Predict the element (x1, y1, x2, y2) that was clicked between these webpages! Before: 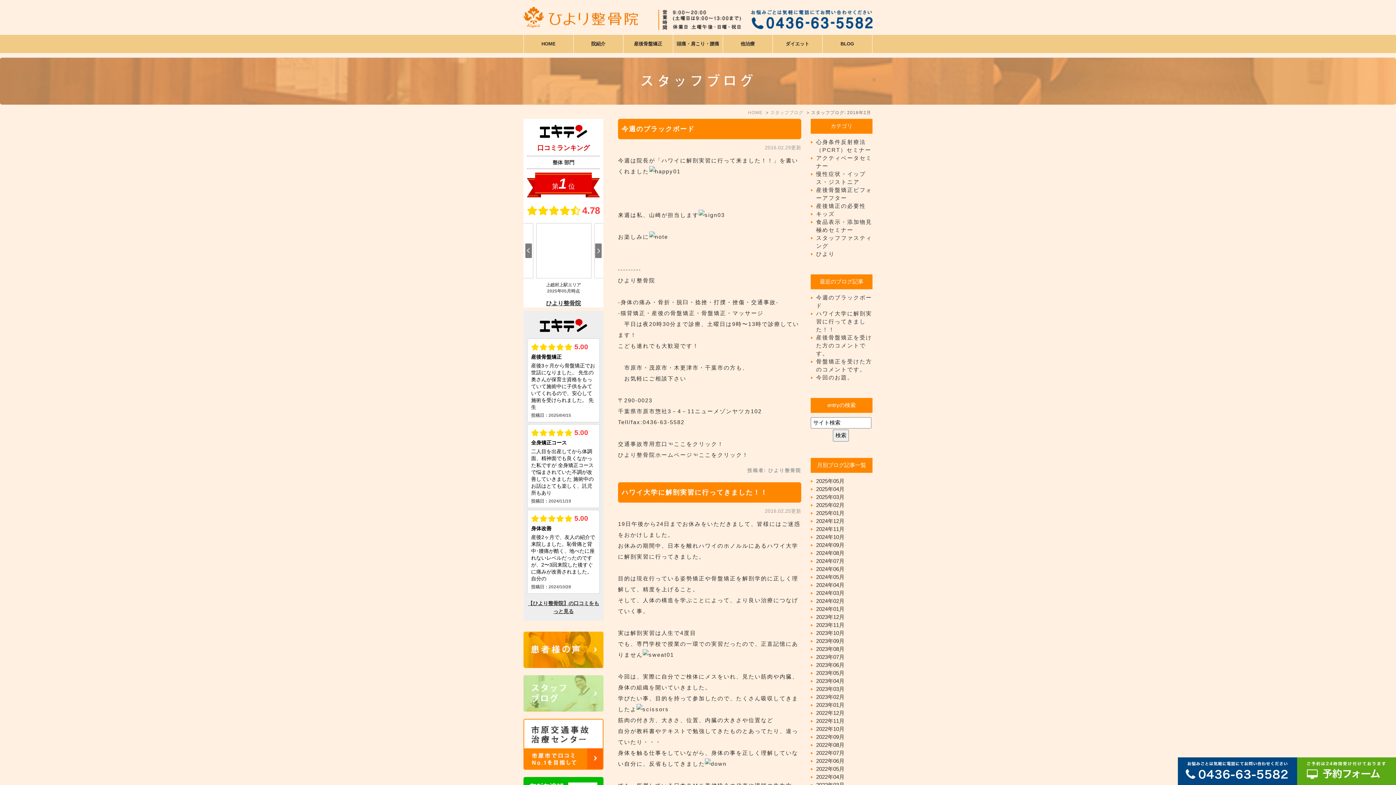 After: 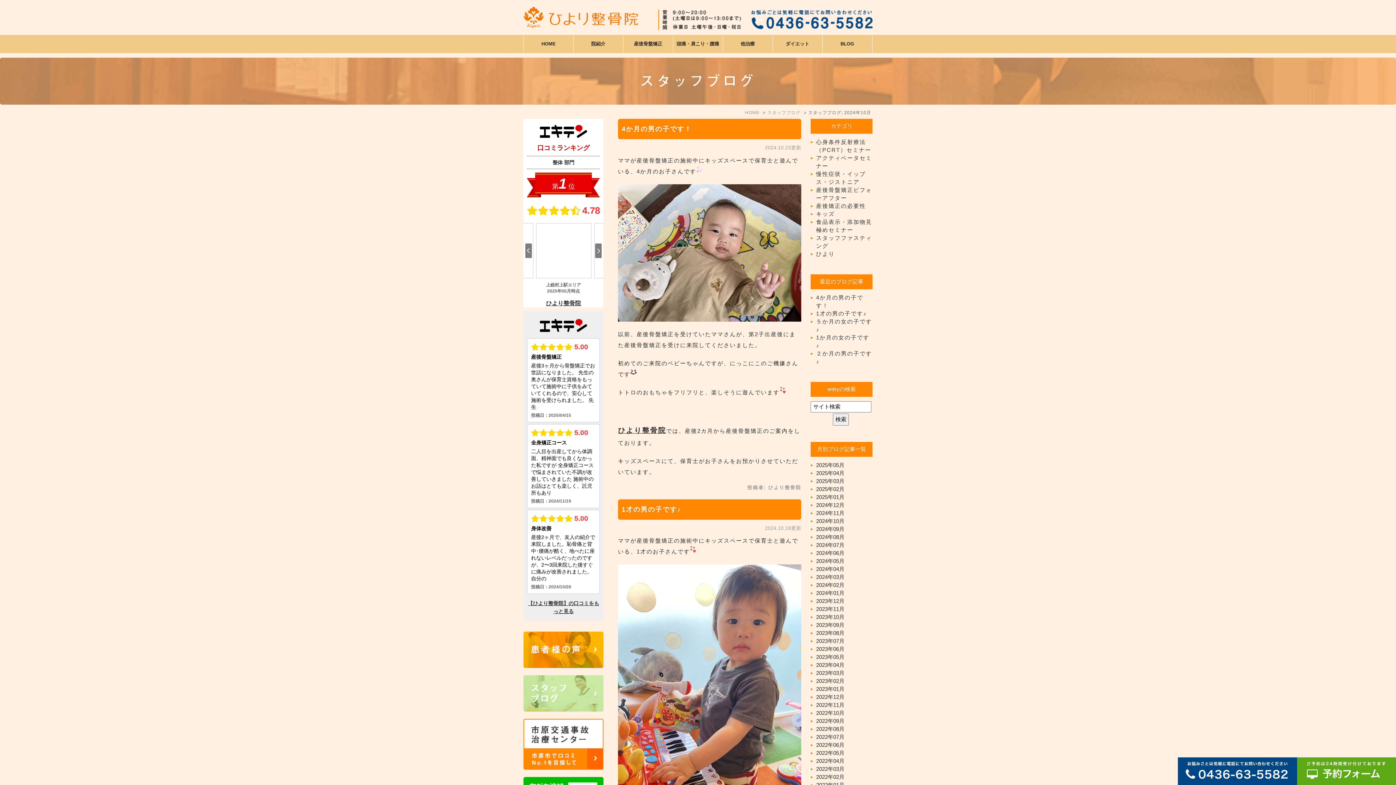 Action: bbox: (816, 534, 844, 540) label: 2024年10月